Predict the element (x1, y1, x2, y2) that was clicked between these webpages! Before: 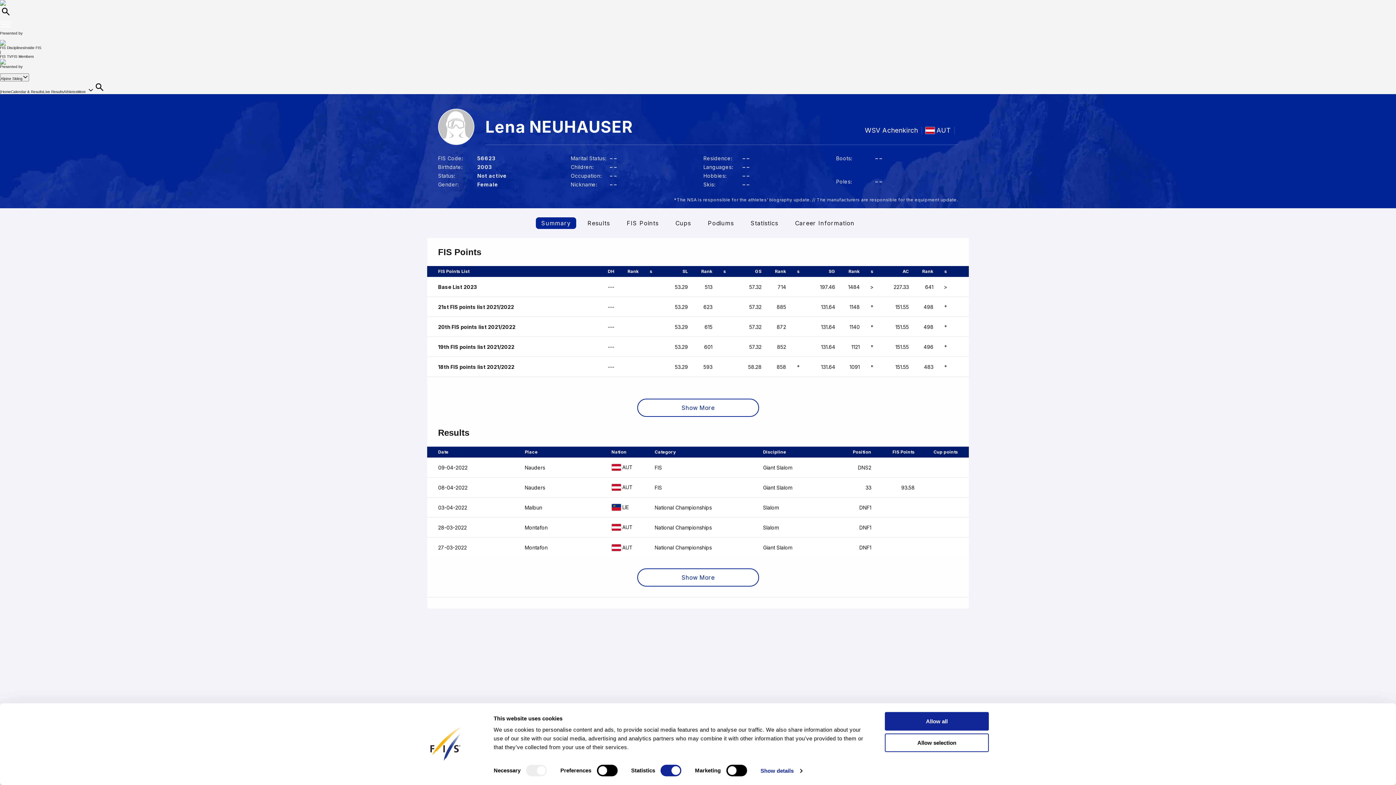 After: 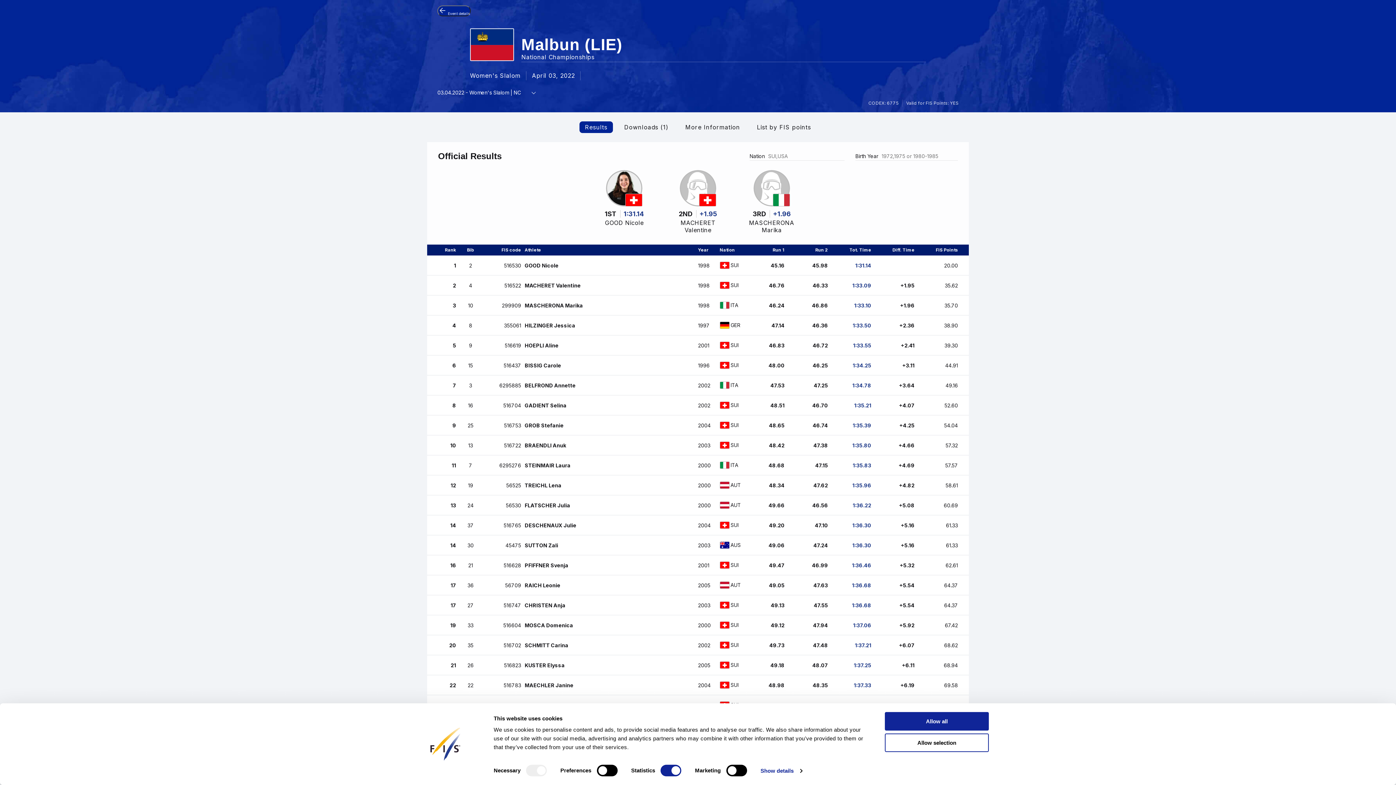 Action: bbox: (427, 497, 969, 517) label: 03-04-2022
Malbun
LIE
National Championships
Slalom
DNF1